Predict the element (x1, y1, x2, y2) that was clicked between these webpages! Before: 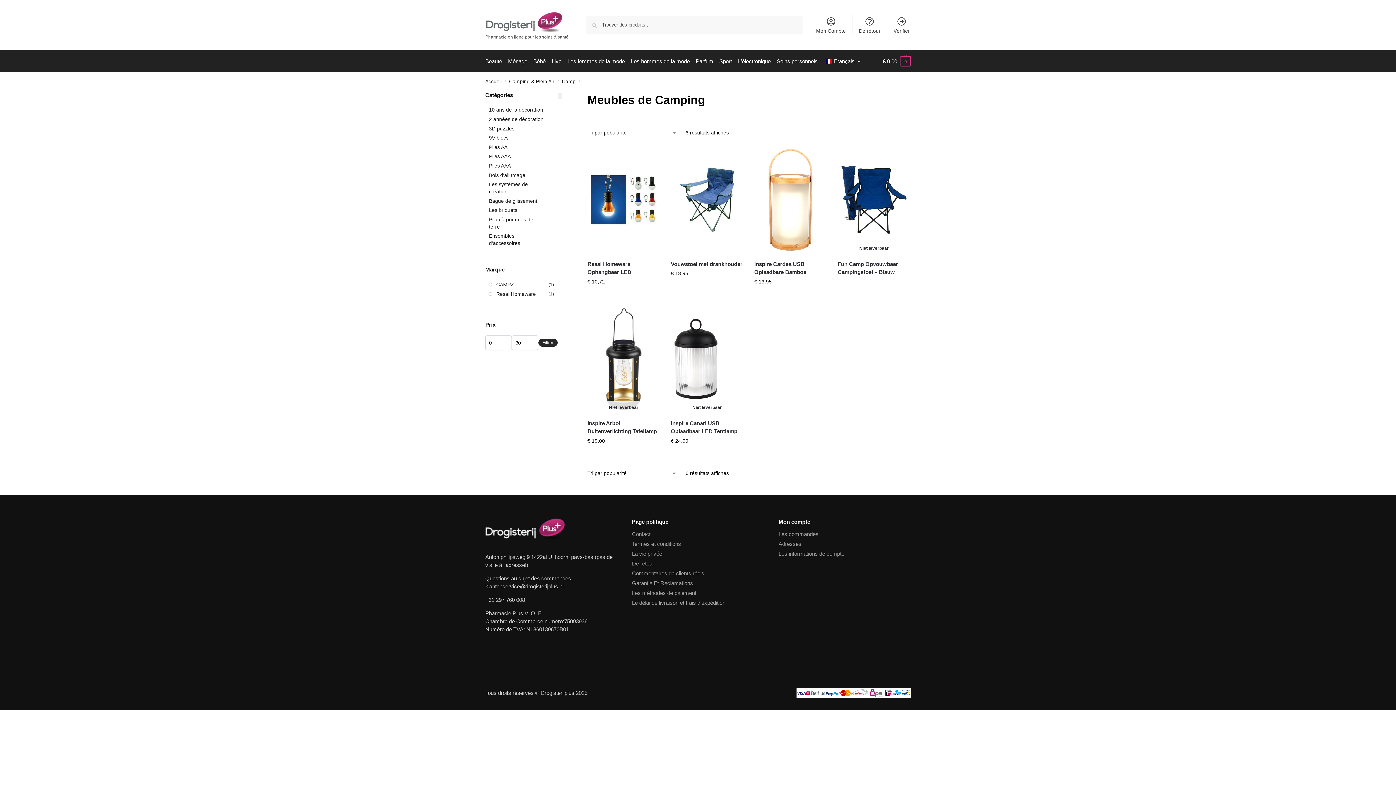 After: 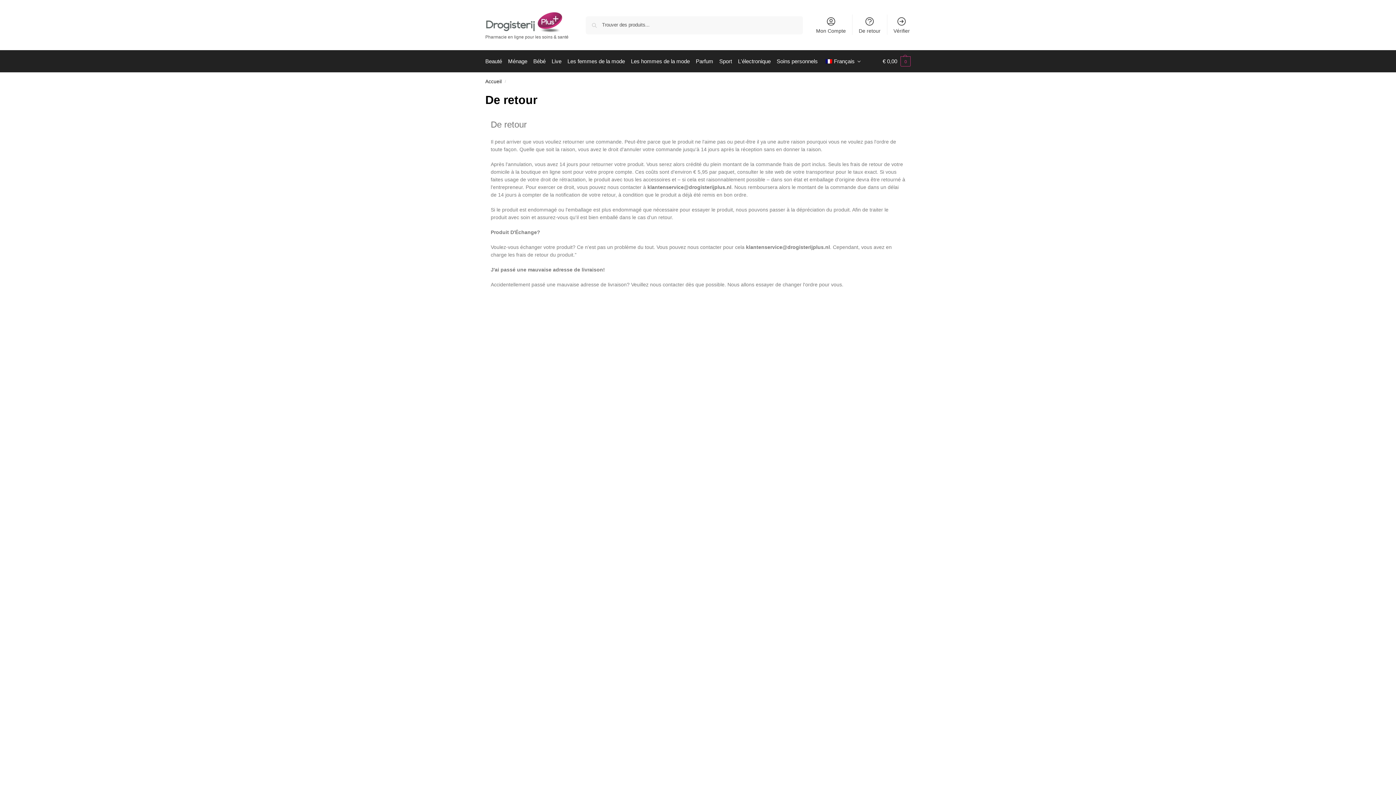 Action: bbox: (854, 14, 885, 35) label: De retour